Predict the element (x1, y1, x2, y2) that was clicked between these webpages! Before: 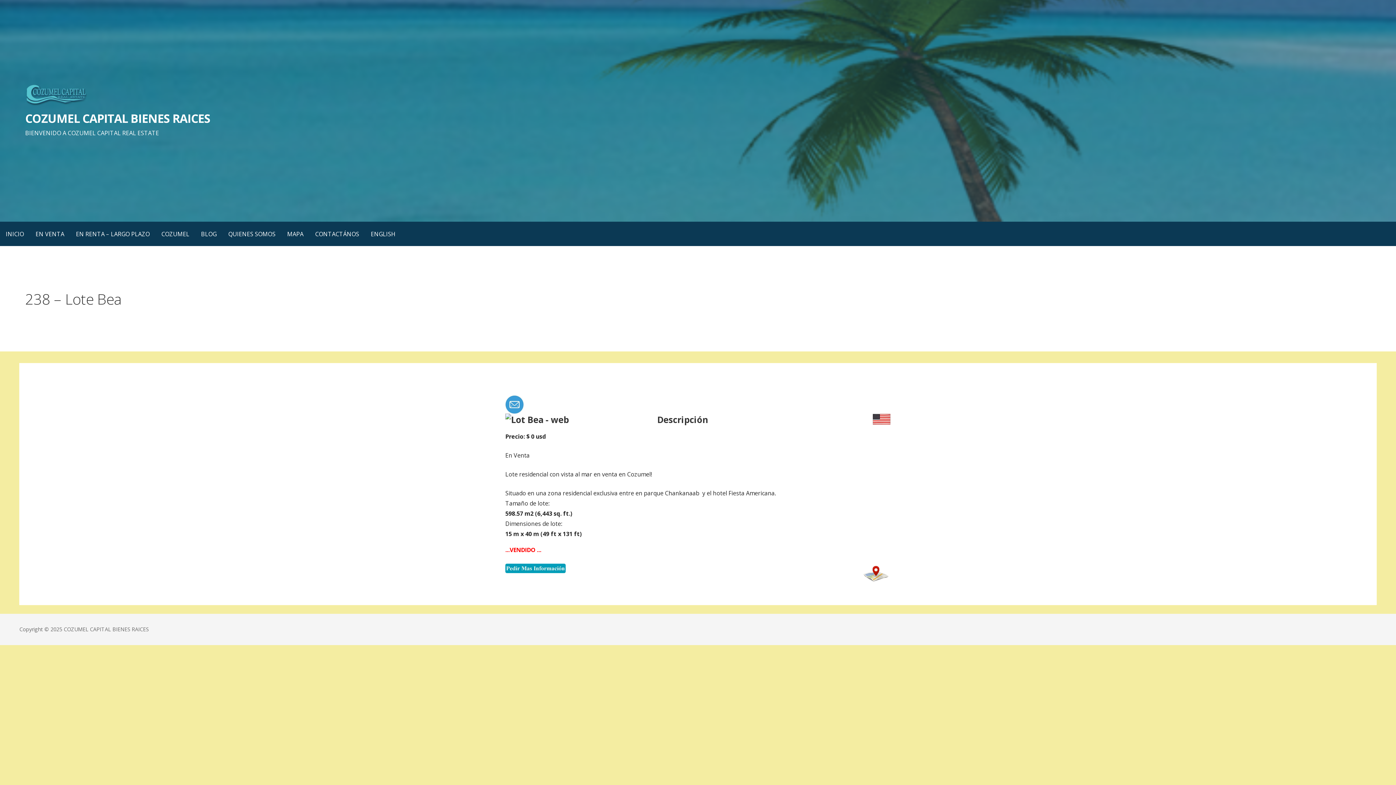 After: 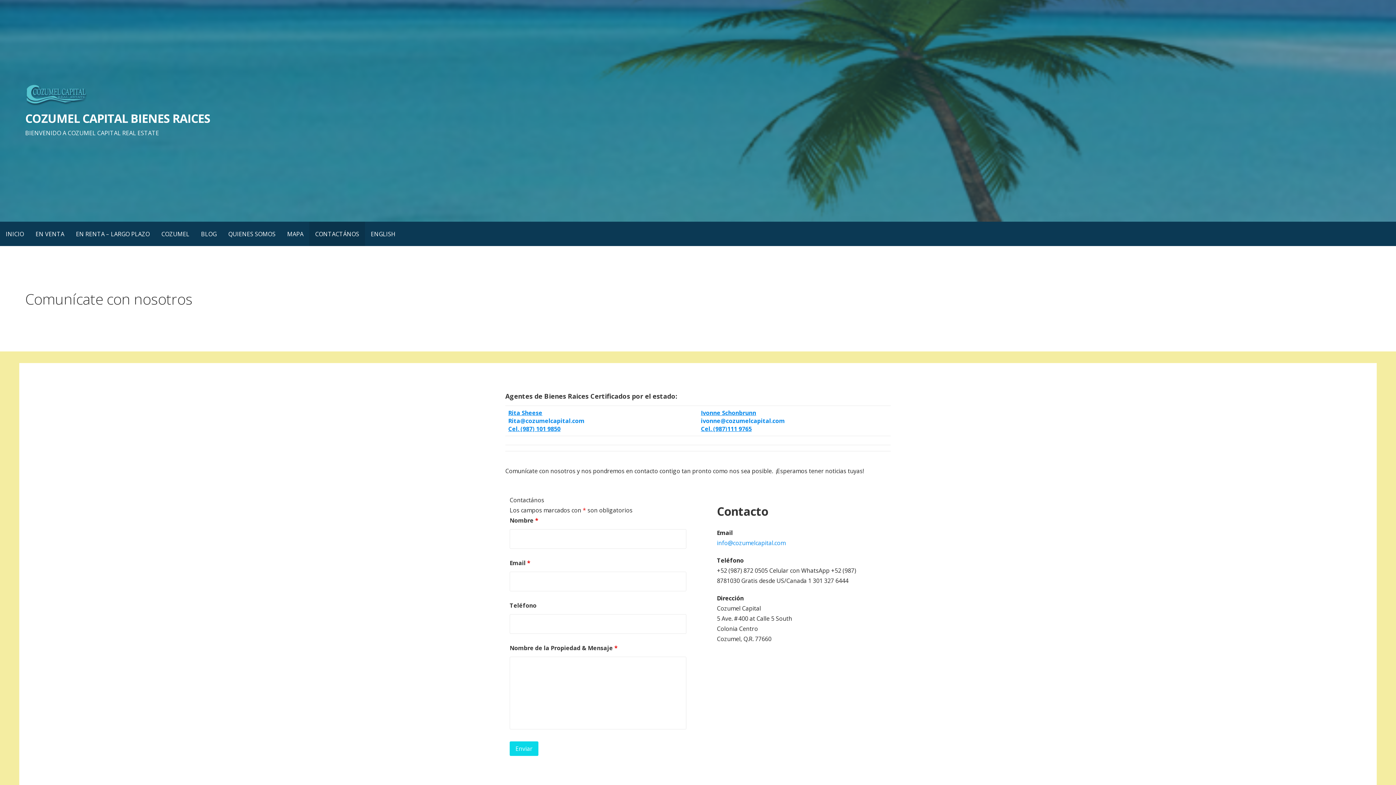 Action: bbox: (309, 221, 365, 246) label: CONTACTÁNOS